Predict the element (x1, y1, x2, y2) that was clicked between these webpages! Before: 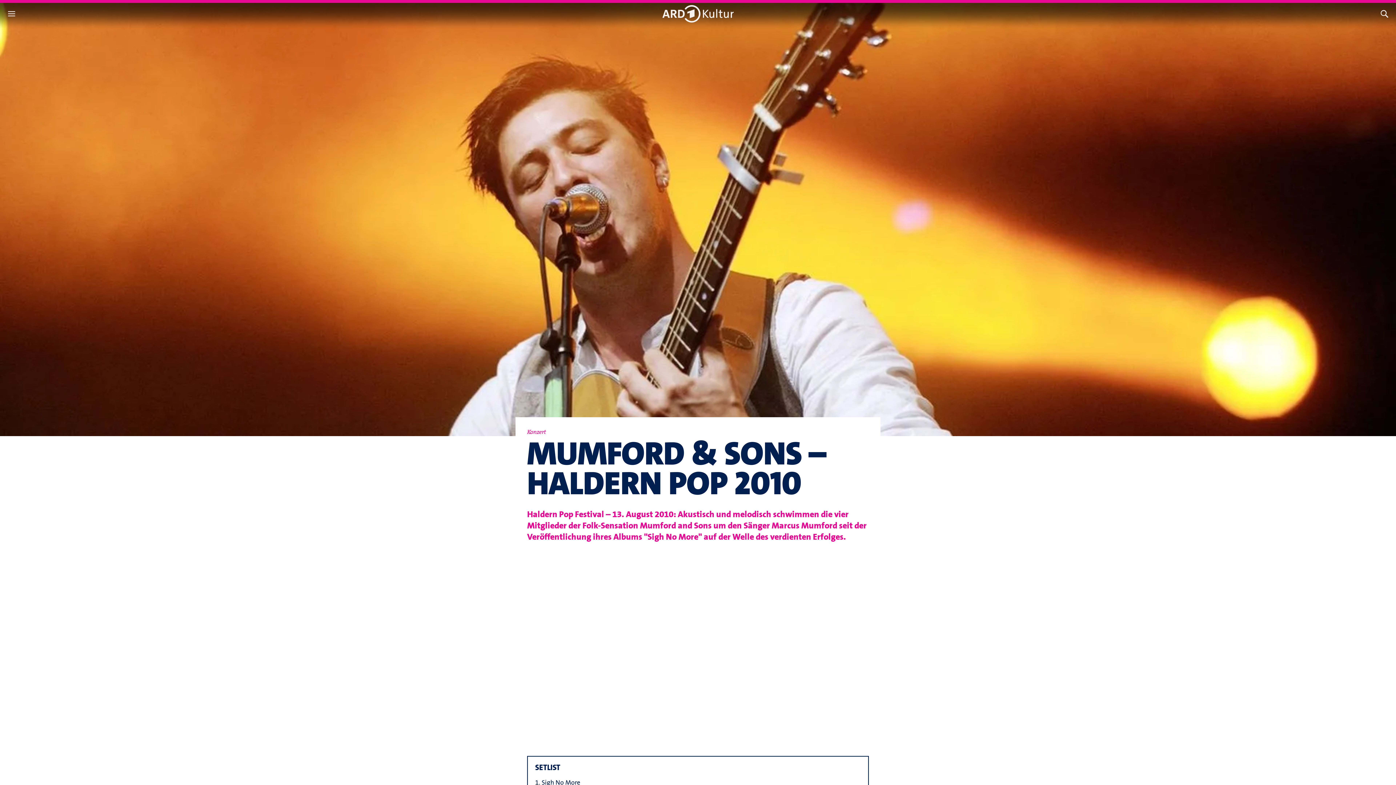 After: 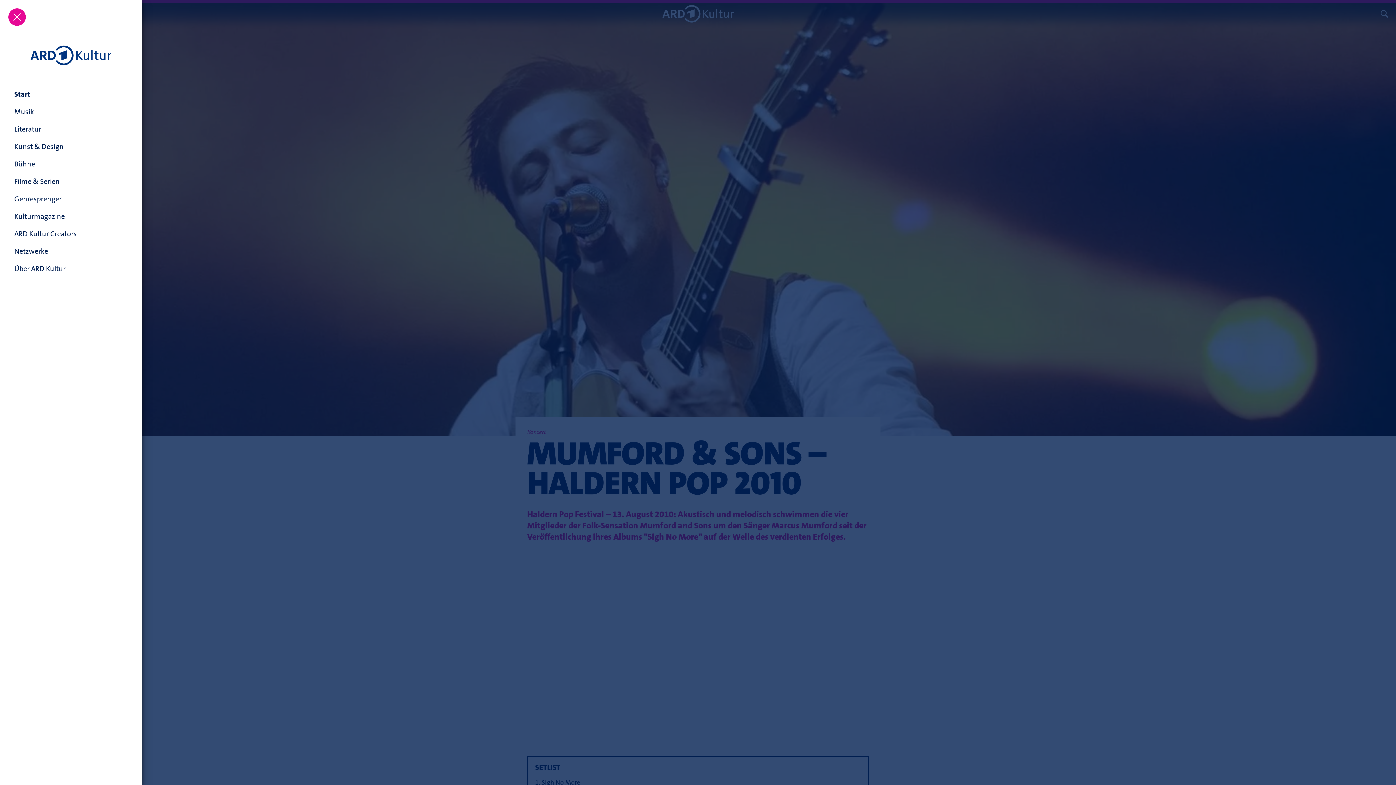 Action: bbox: (2, 5, 20, 22)